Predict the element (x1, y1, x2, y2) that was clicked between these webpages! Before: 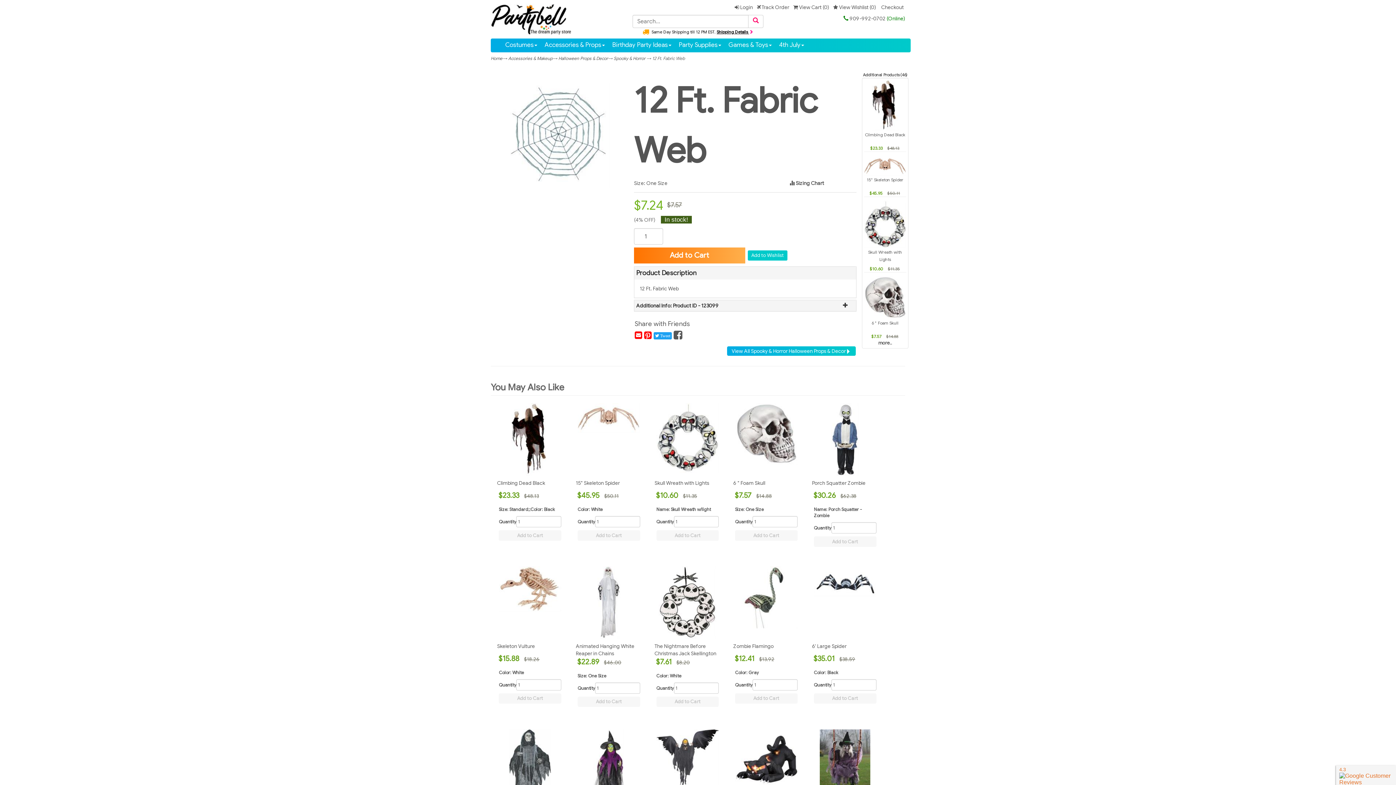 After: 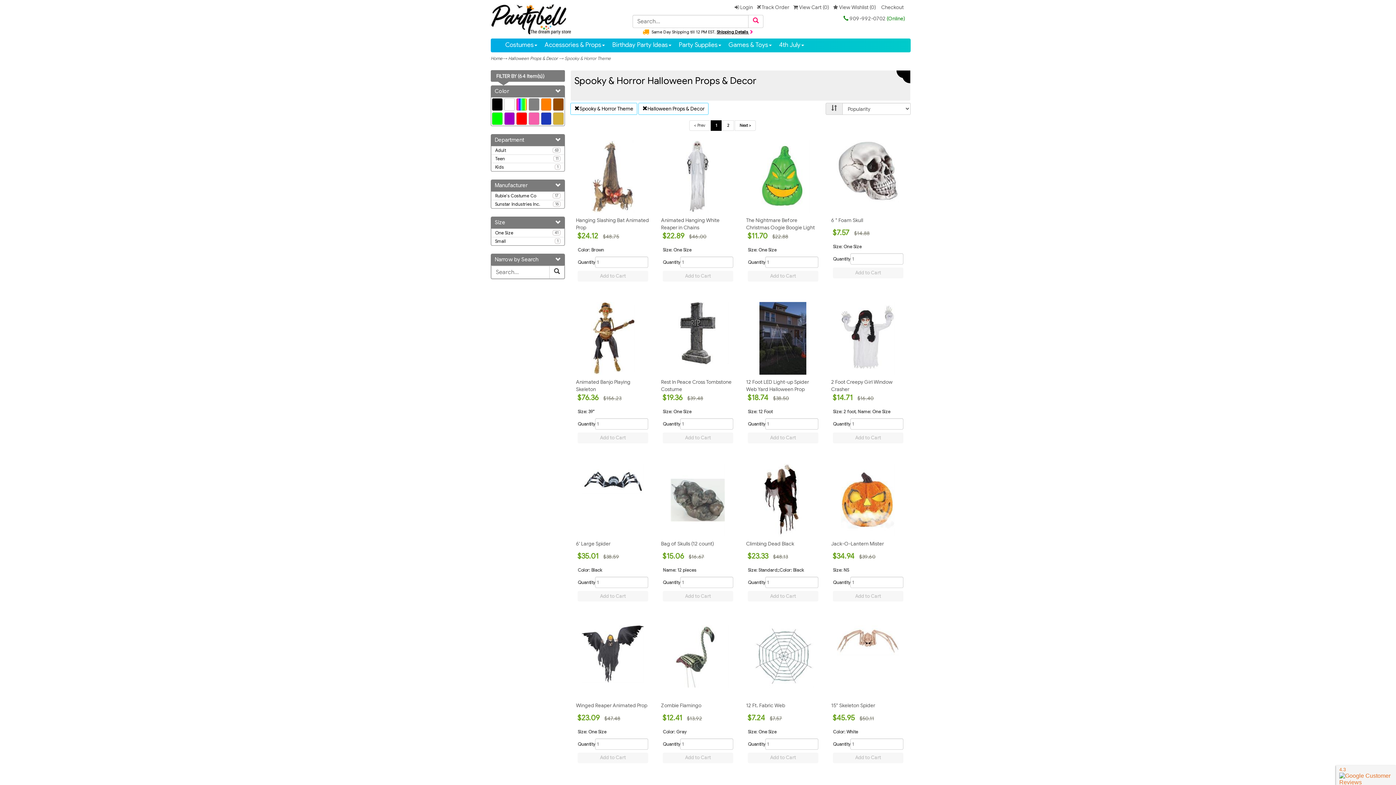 Action: bbox: (727, 346, 855, 356) label: View All Spooky & Horror Halloween Props & Decor